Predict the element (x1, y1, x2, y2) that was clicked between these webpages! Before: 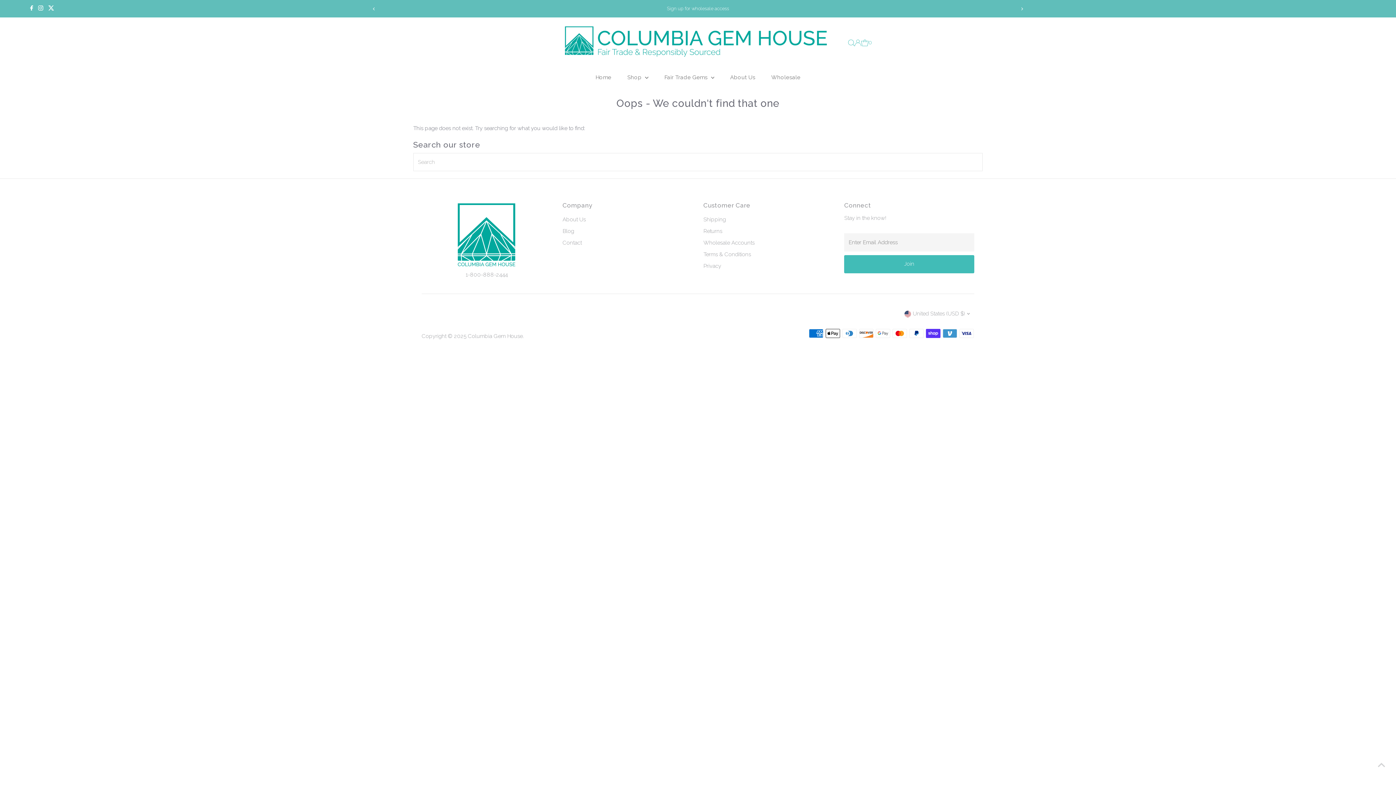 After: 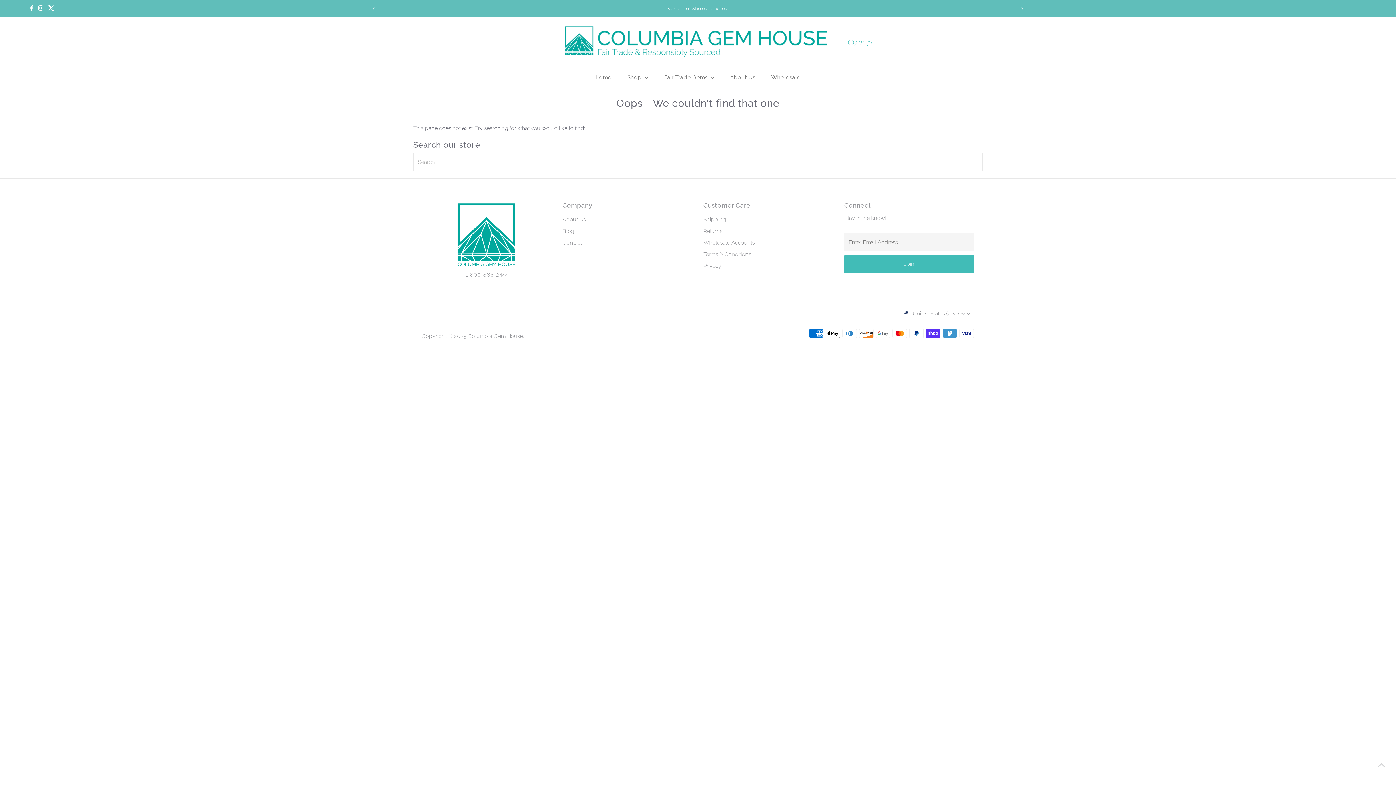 Action: bbox: (46, 0, 56, 17) label: Twitter